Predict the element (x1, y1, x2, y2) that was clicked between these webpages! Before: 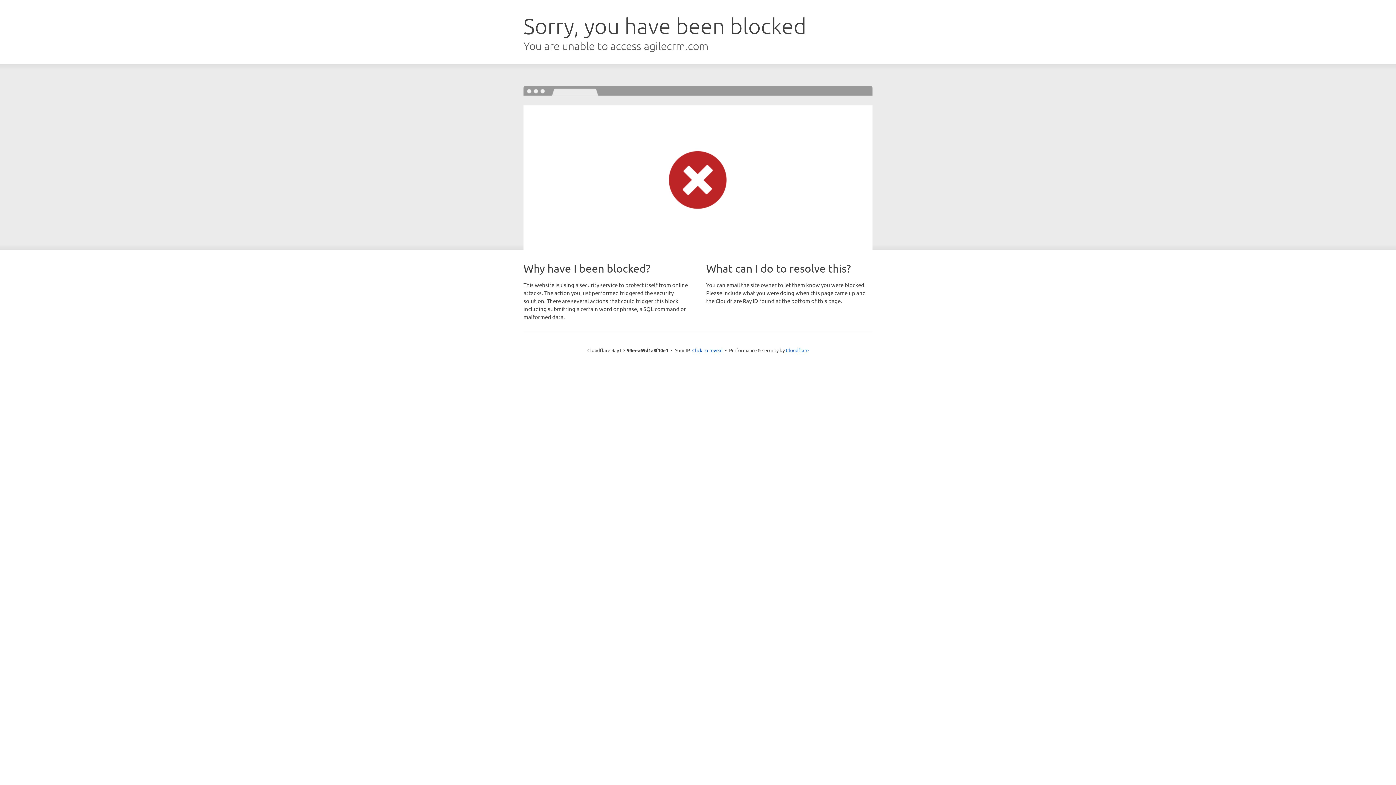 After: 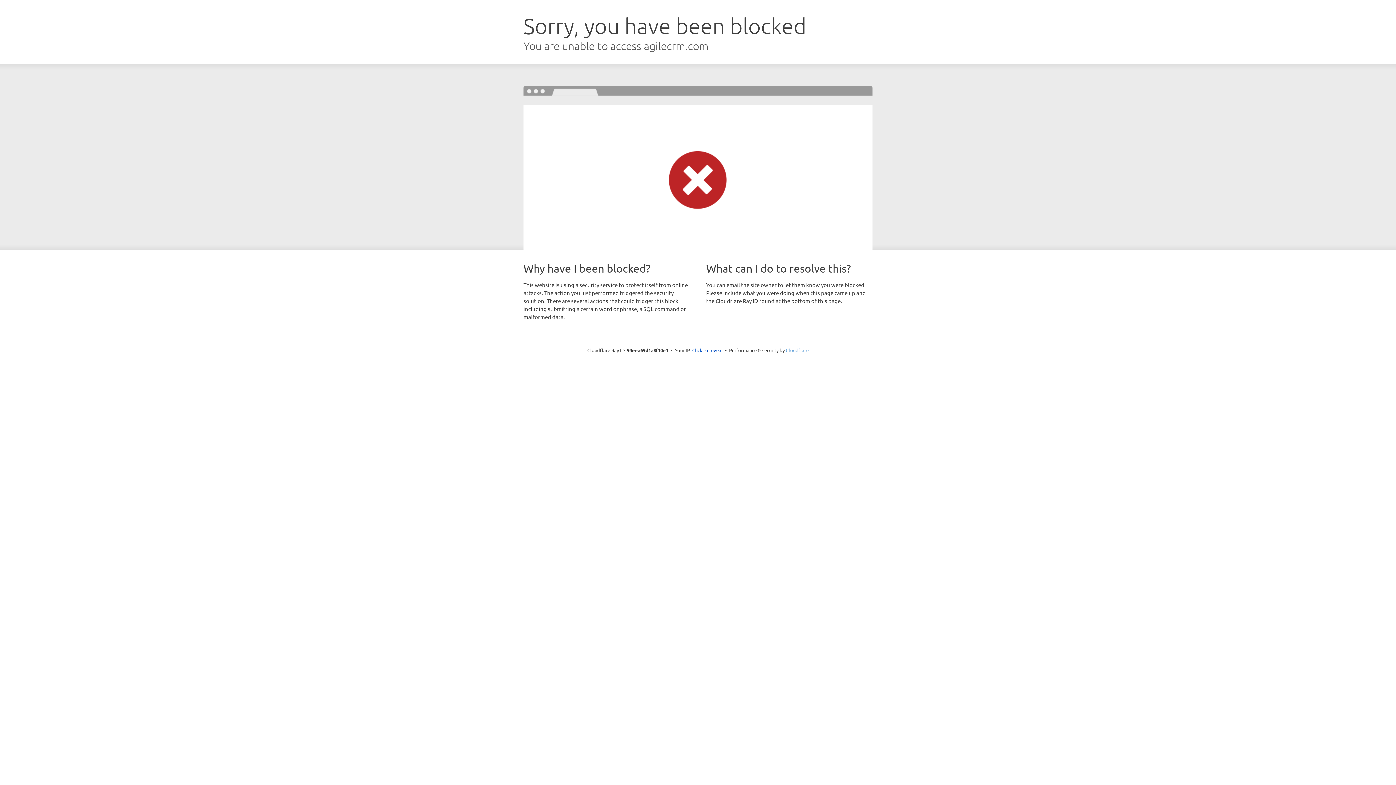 Action: label: Cloudflare bbox: (786, 347, 808, 353)